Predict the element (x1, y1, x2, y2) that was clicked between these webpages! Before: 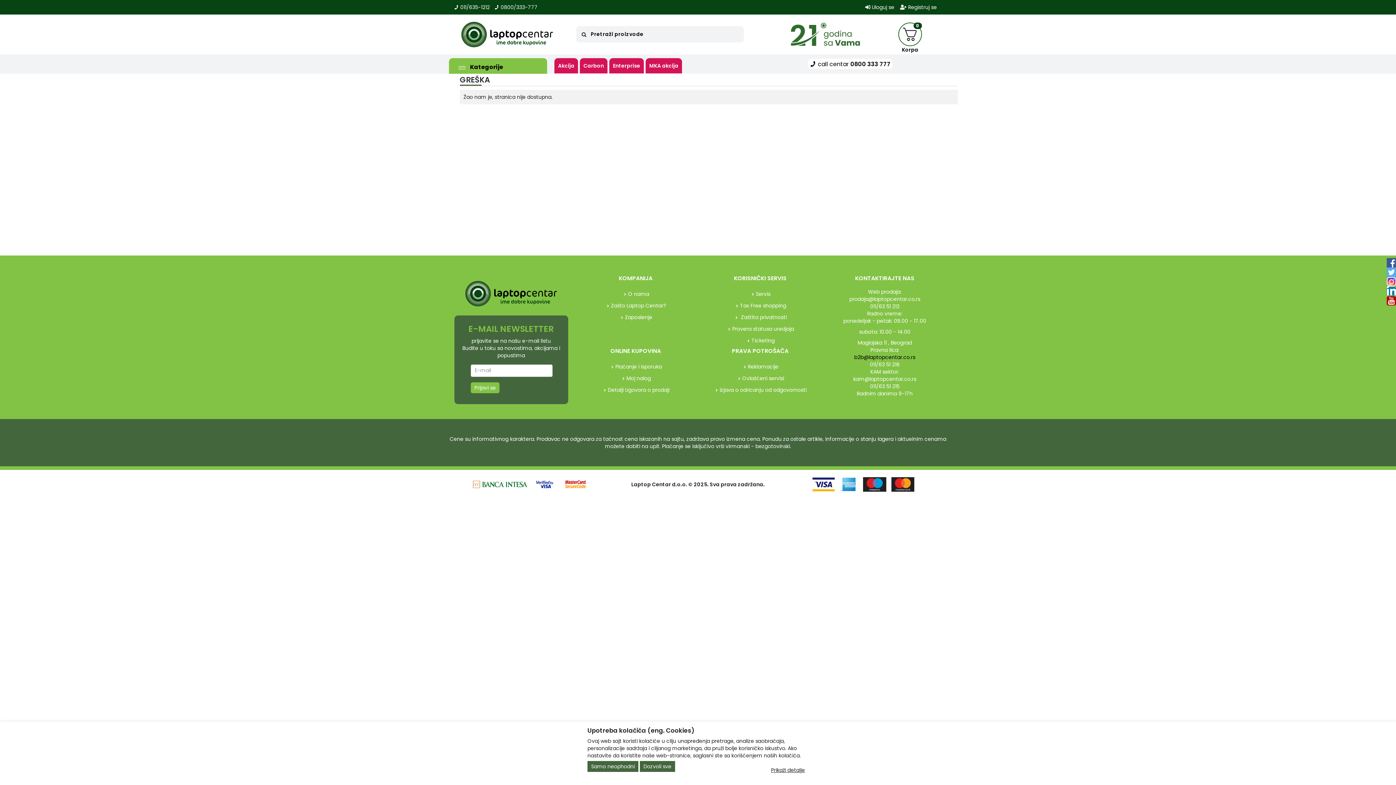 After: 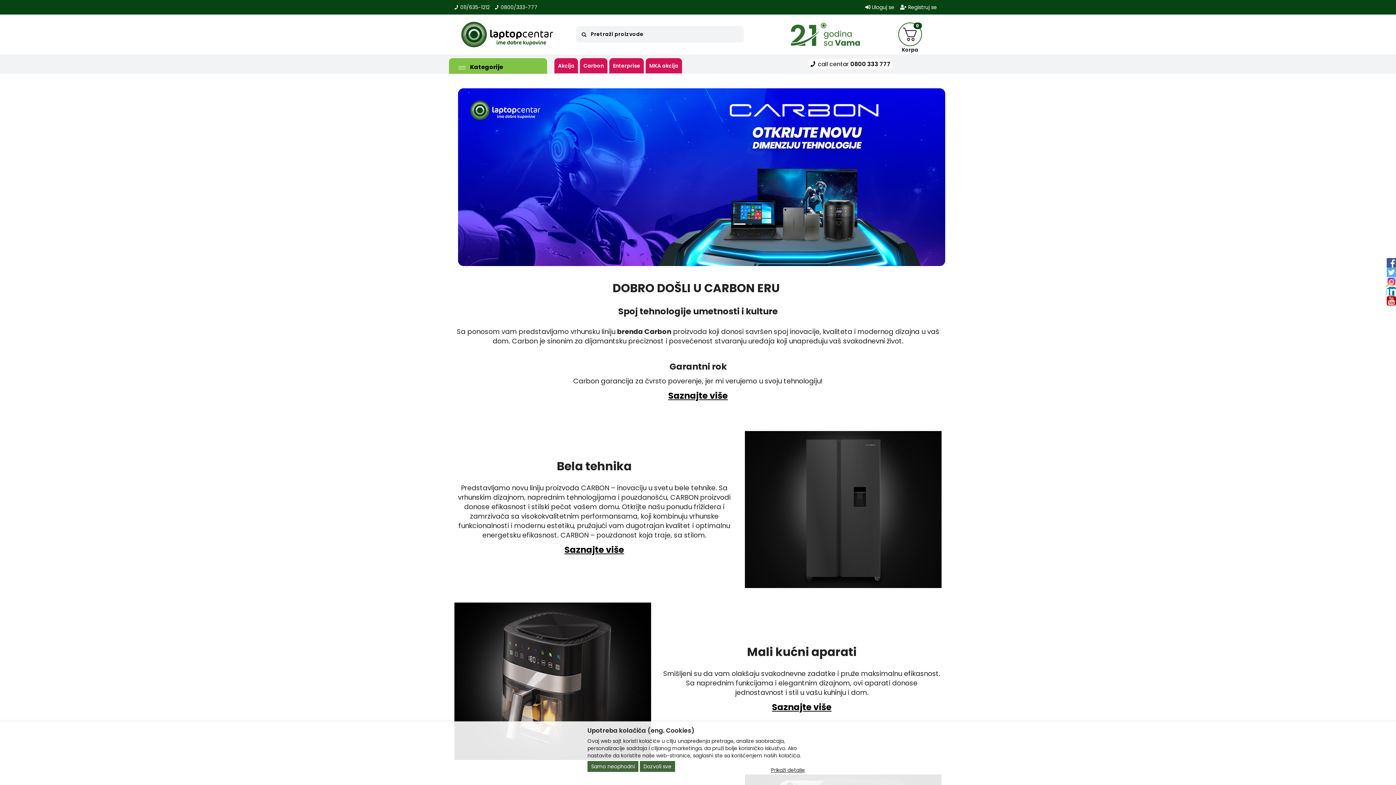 Action: label: Carbon bbox: (580, 58, 607, 73)